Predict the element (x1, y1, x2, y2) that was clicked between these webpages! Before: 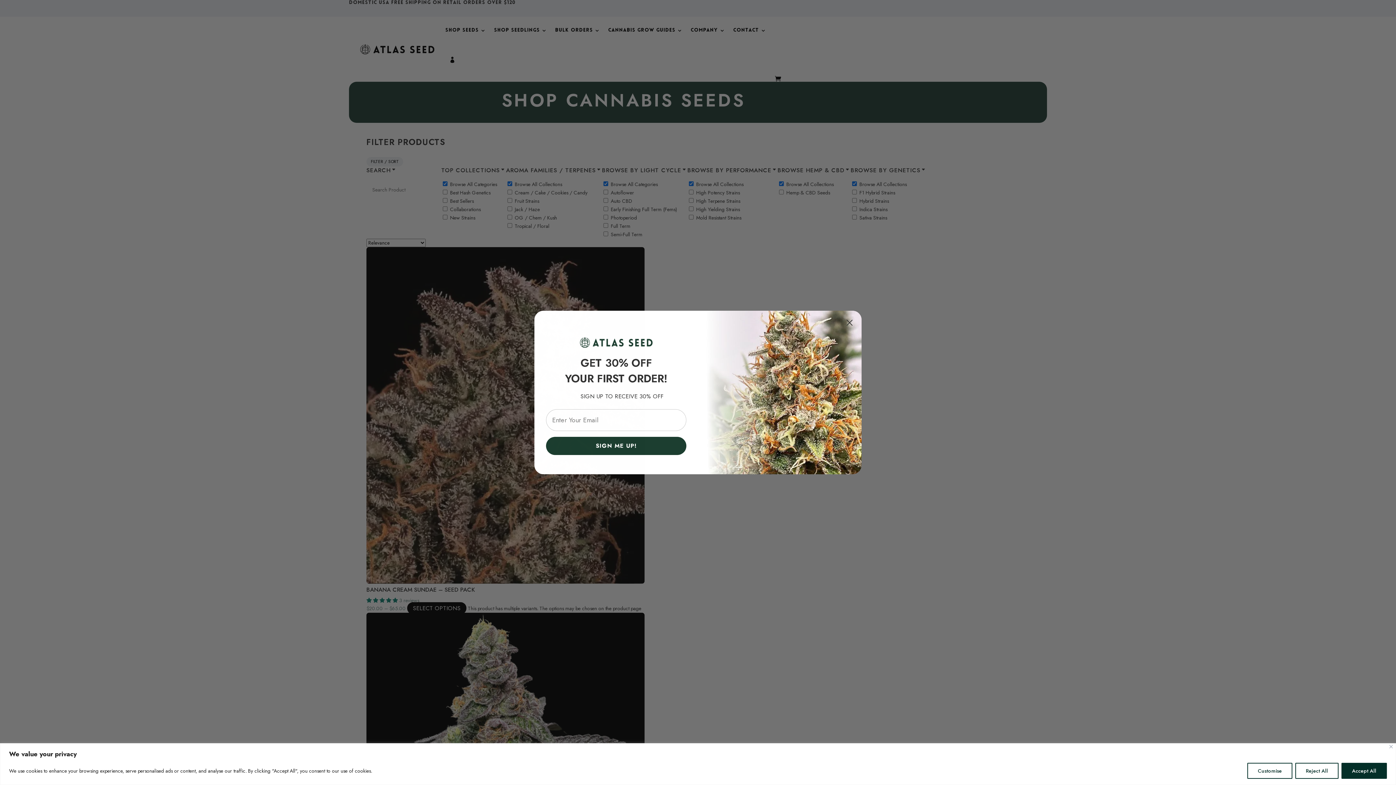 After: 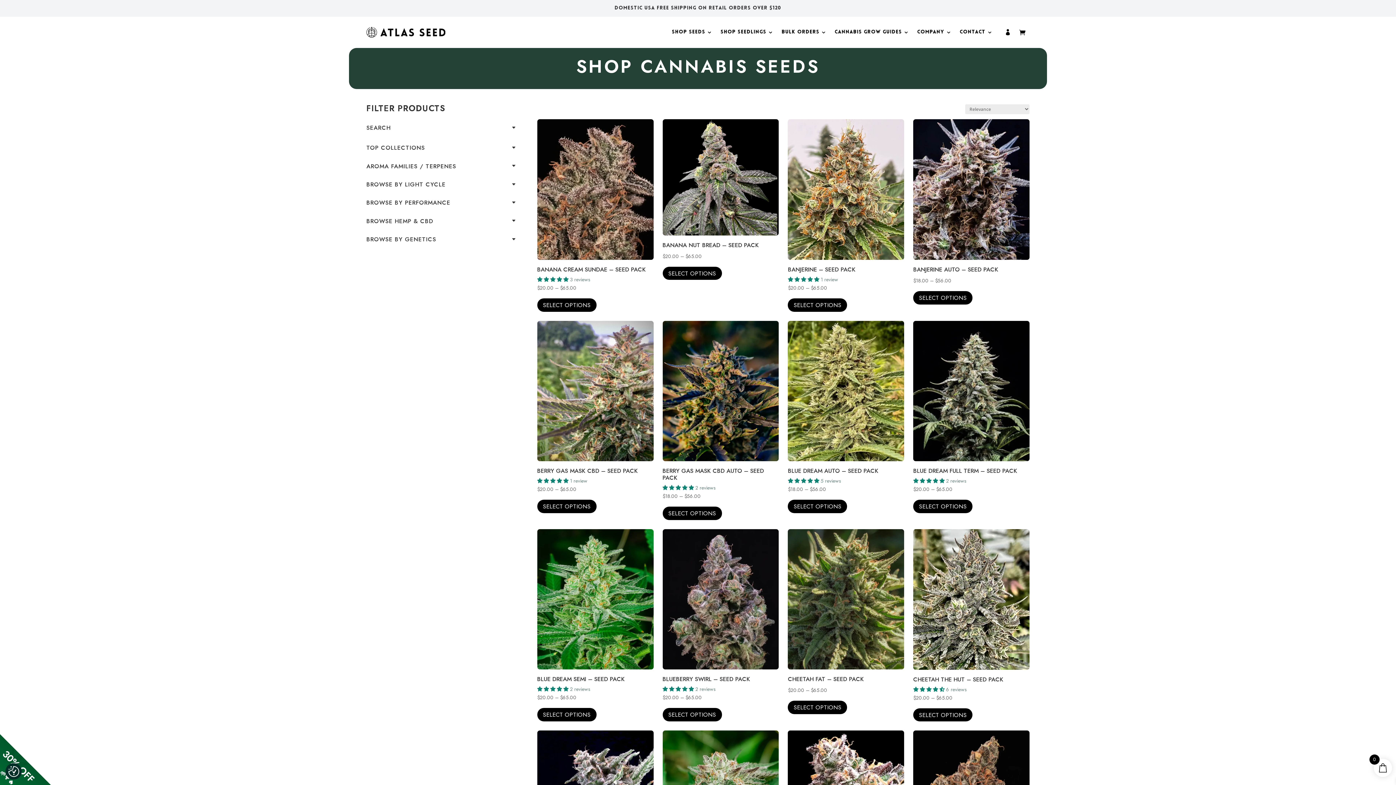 Action: bbox: (1297, 763, 1340, 779) label: Reject All